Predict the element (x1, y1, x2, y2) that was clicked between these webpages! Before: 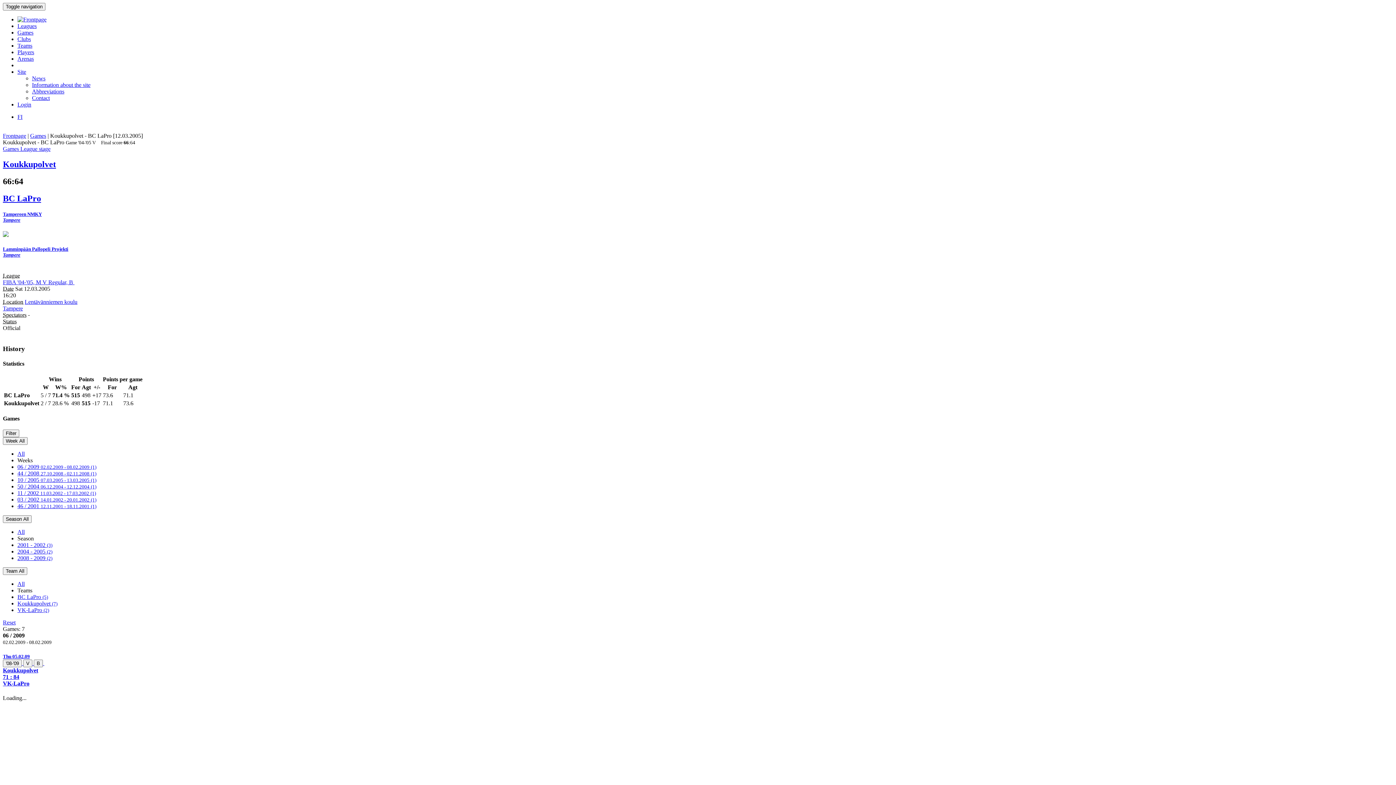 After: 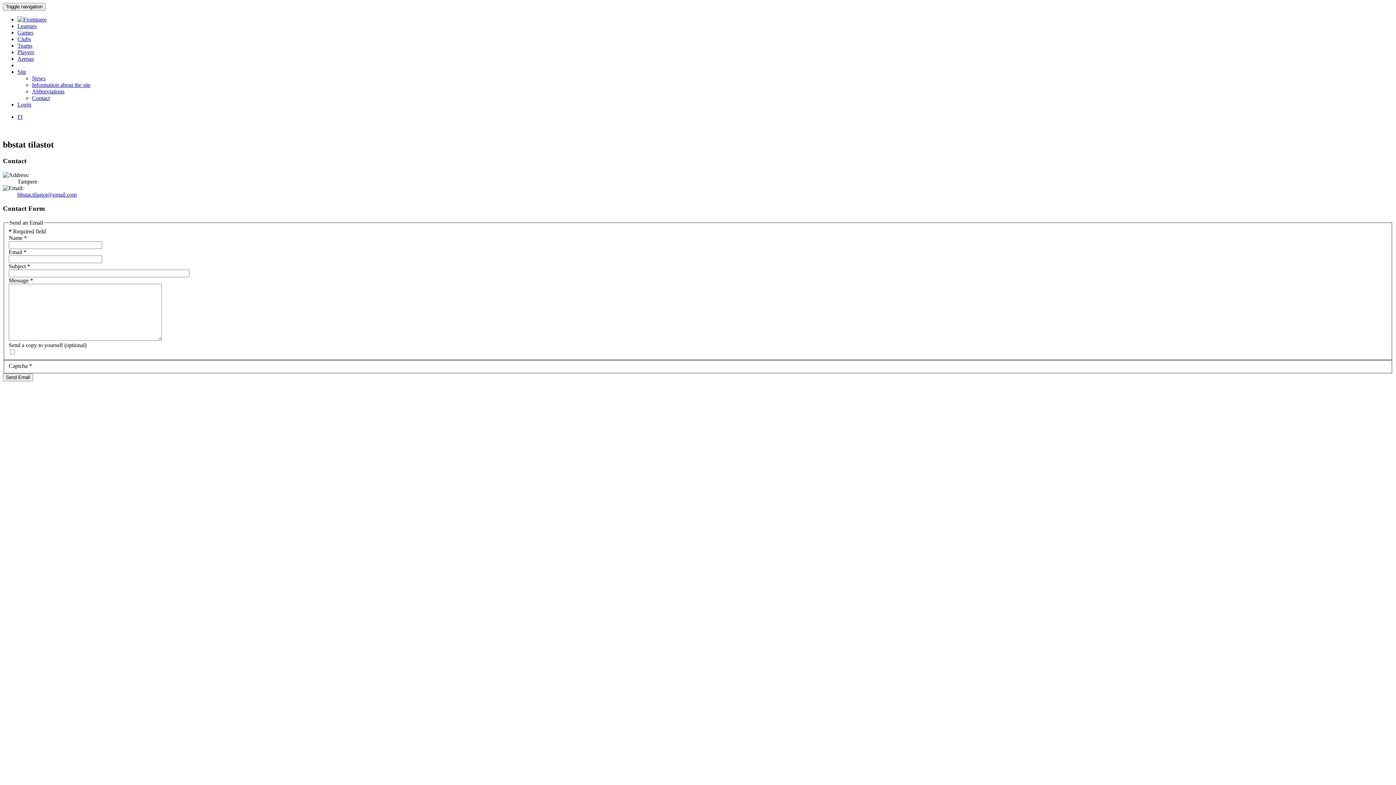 Action: bbox: (32, 94, 49, 101) label: Contact